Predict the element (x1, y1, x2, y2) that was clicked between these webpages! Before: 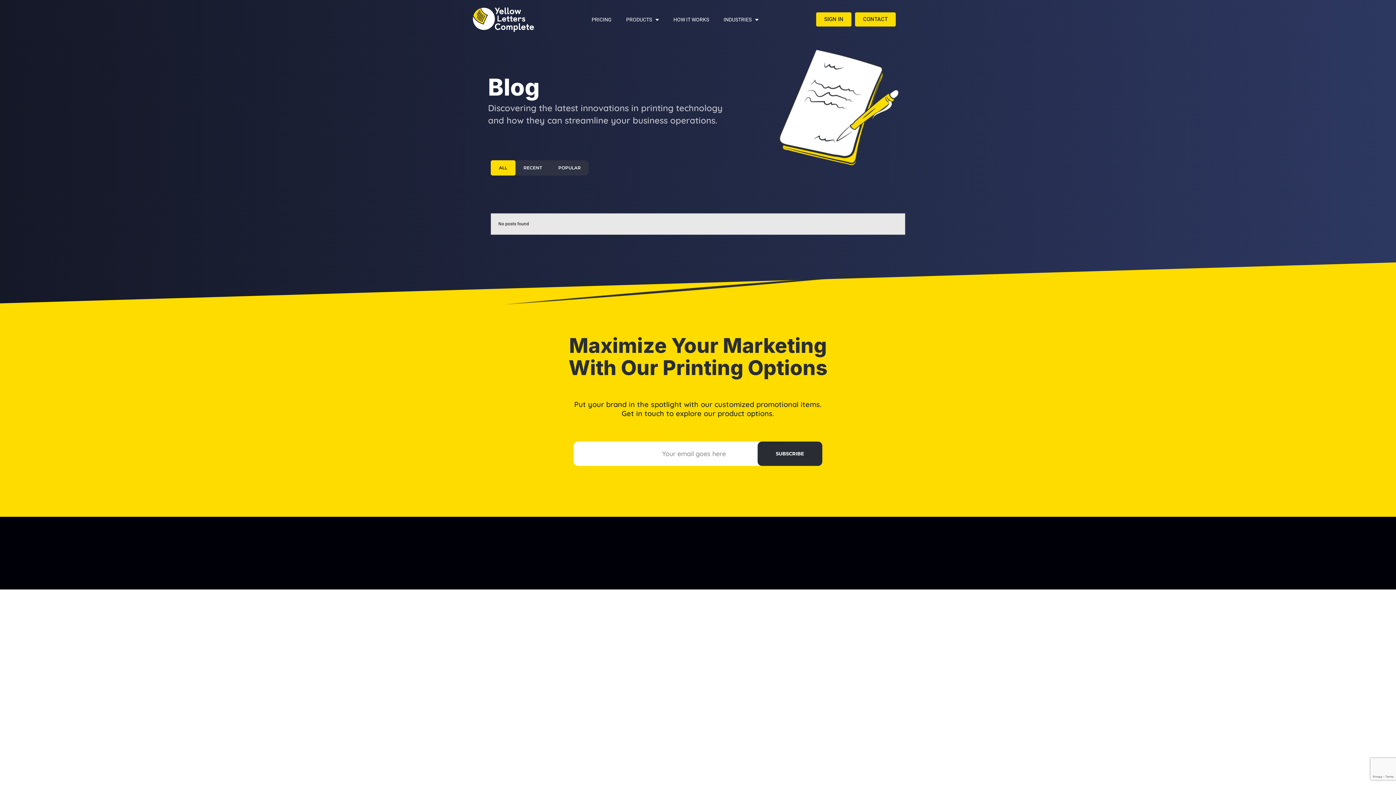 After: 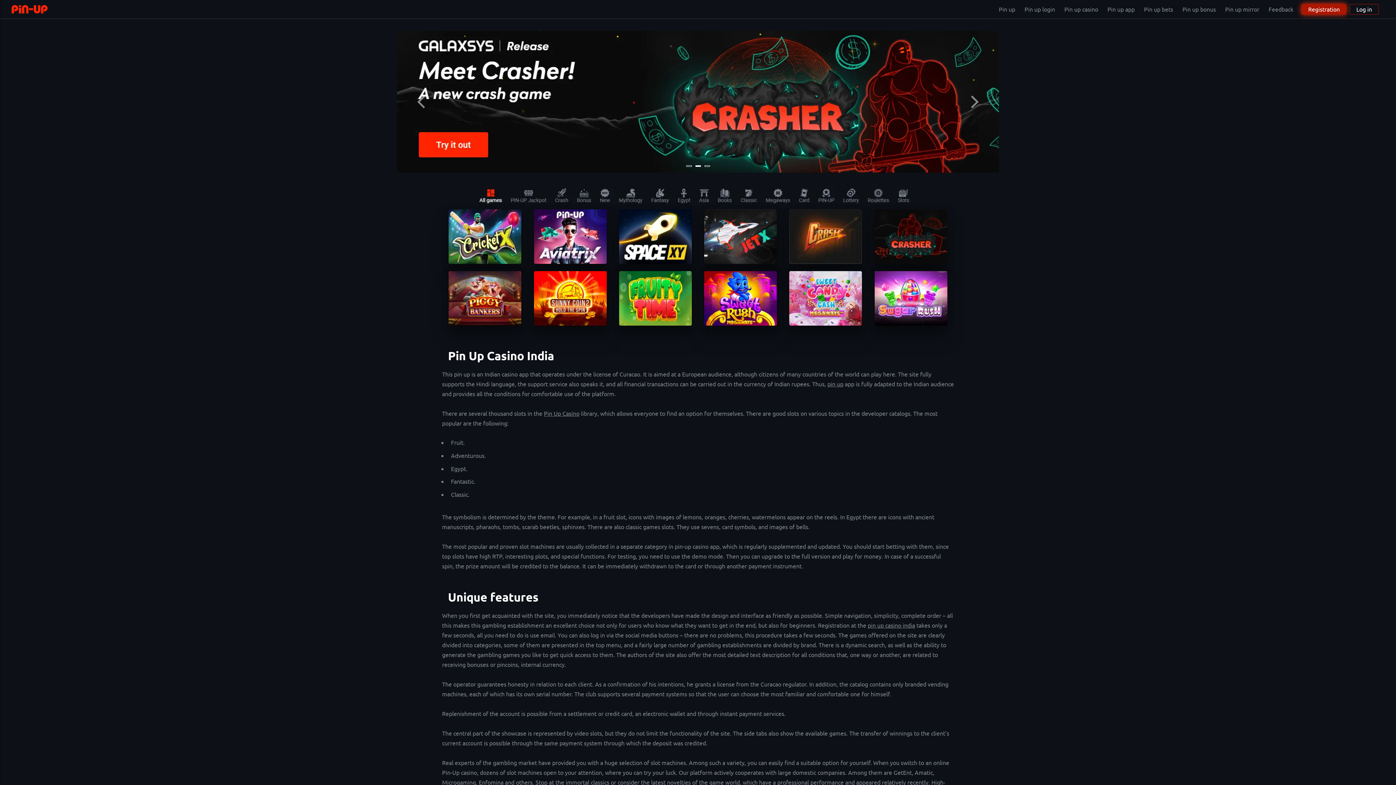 Action: label: pin up casino game bbox: (0, 0, 4, 0)